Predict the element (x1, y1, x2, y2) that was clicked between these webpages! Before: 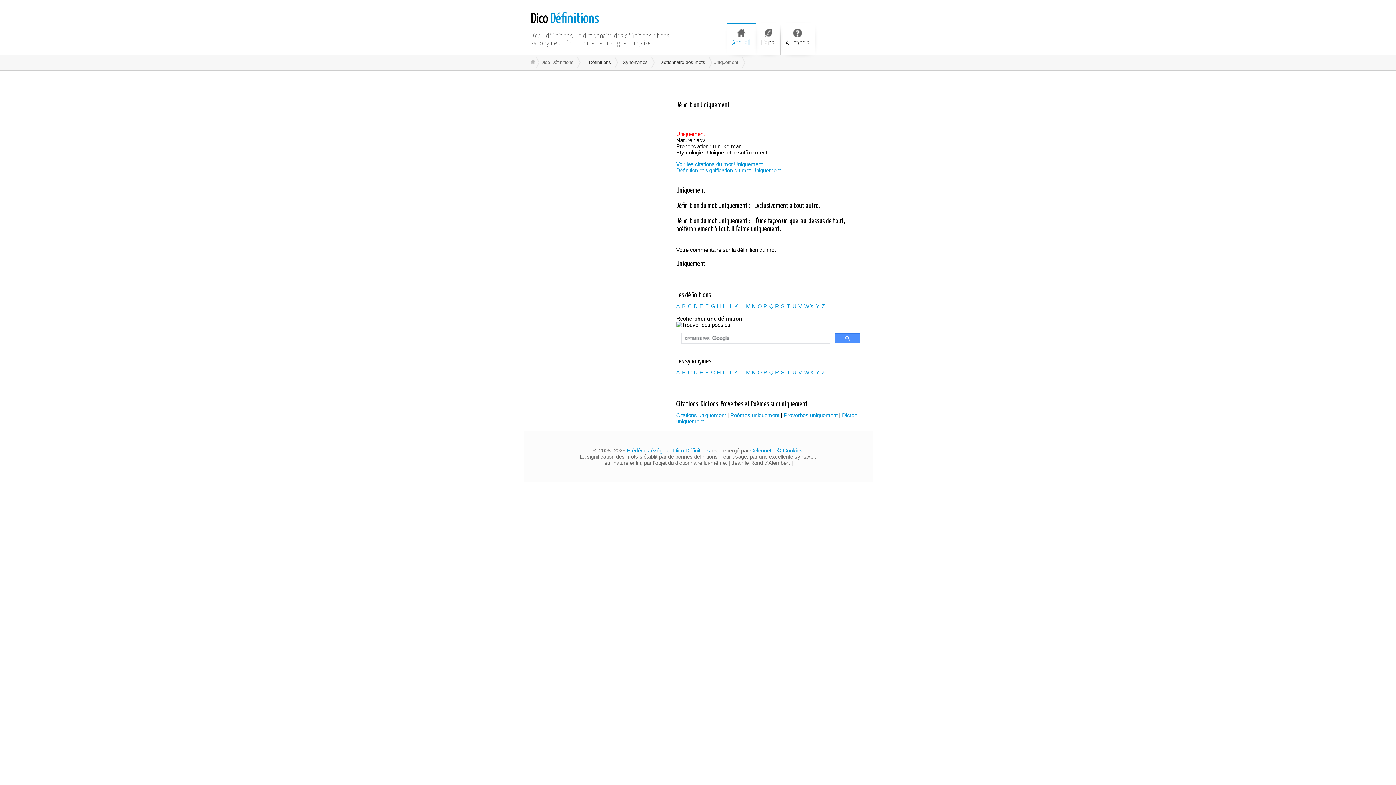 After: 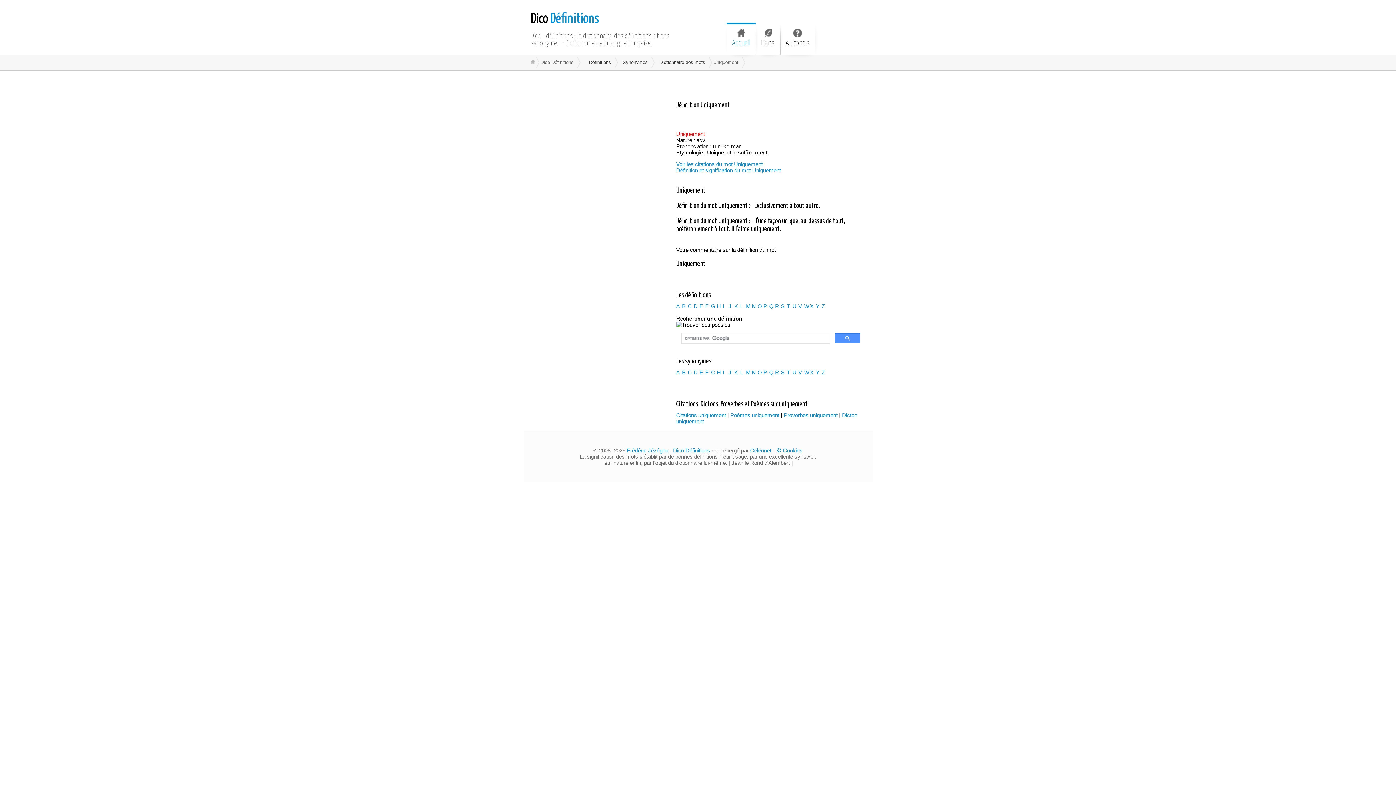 Action: bbox: (776, 447, 802, 453) label: 🍪 Cookies